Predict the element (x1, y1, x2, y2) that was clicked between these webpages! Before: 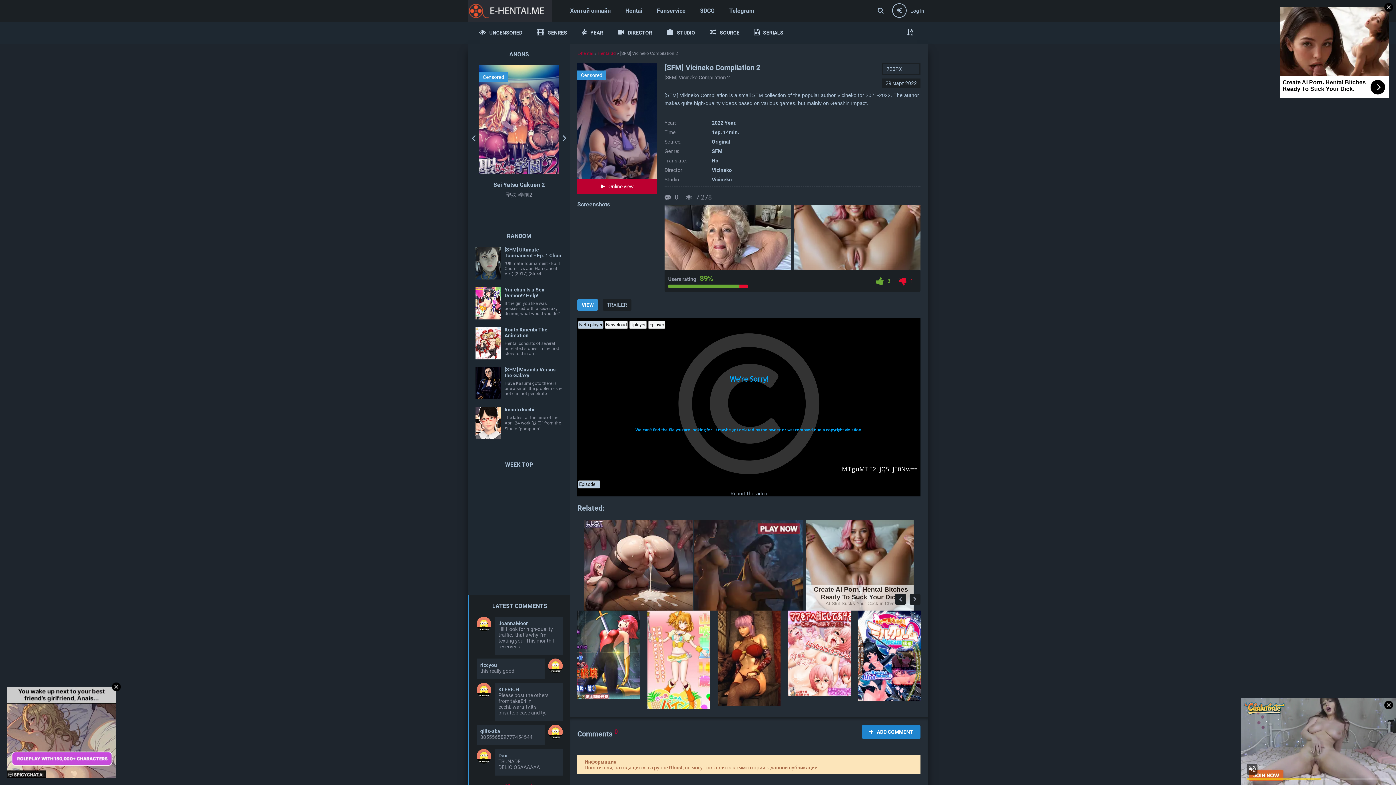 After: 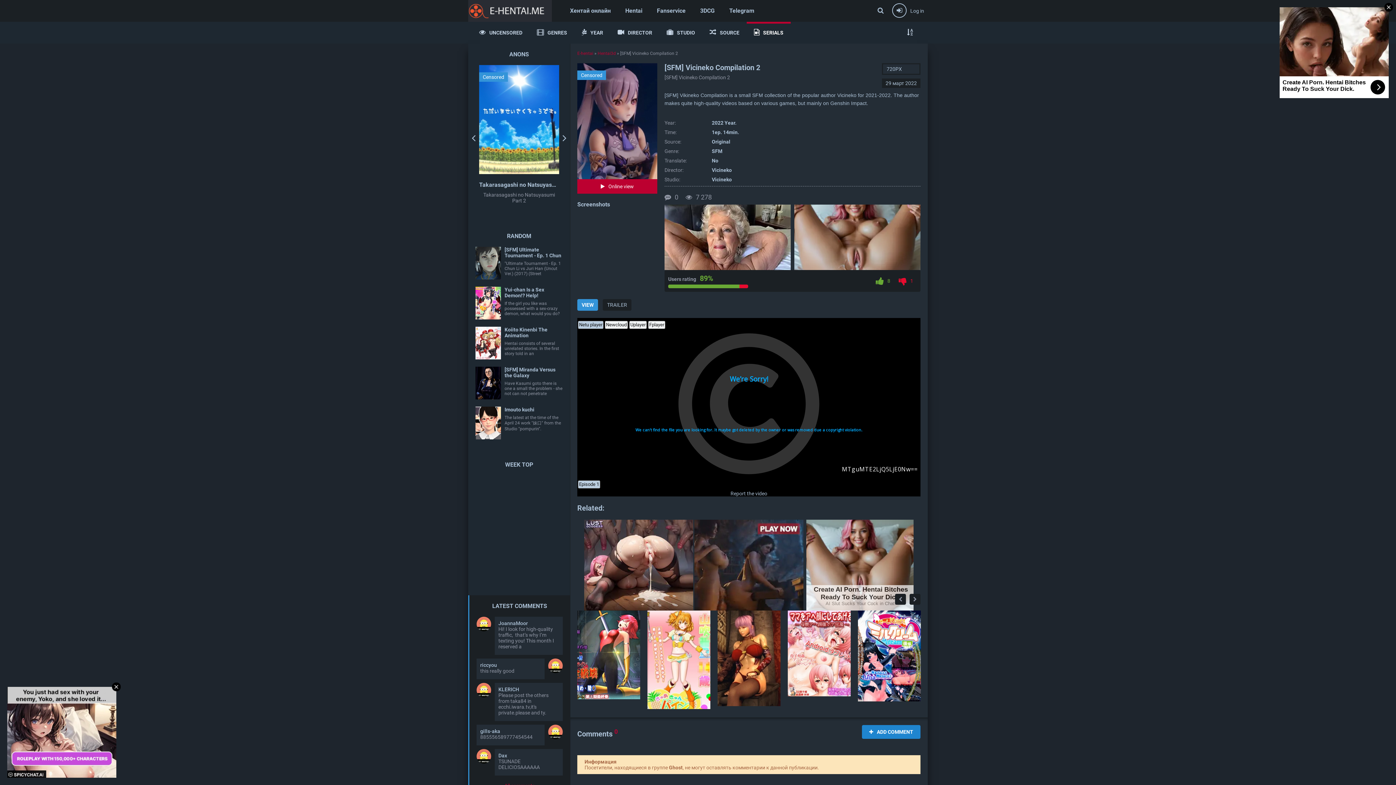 Action: bbox: (746, 21, 790, 43) label: SERIALS